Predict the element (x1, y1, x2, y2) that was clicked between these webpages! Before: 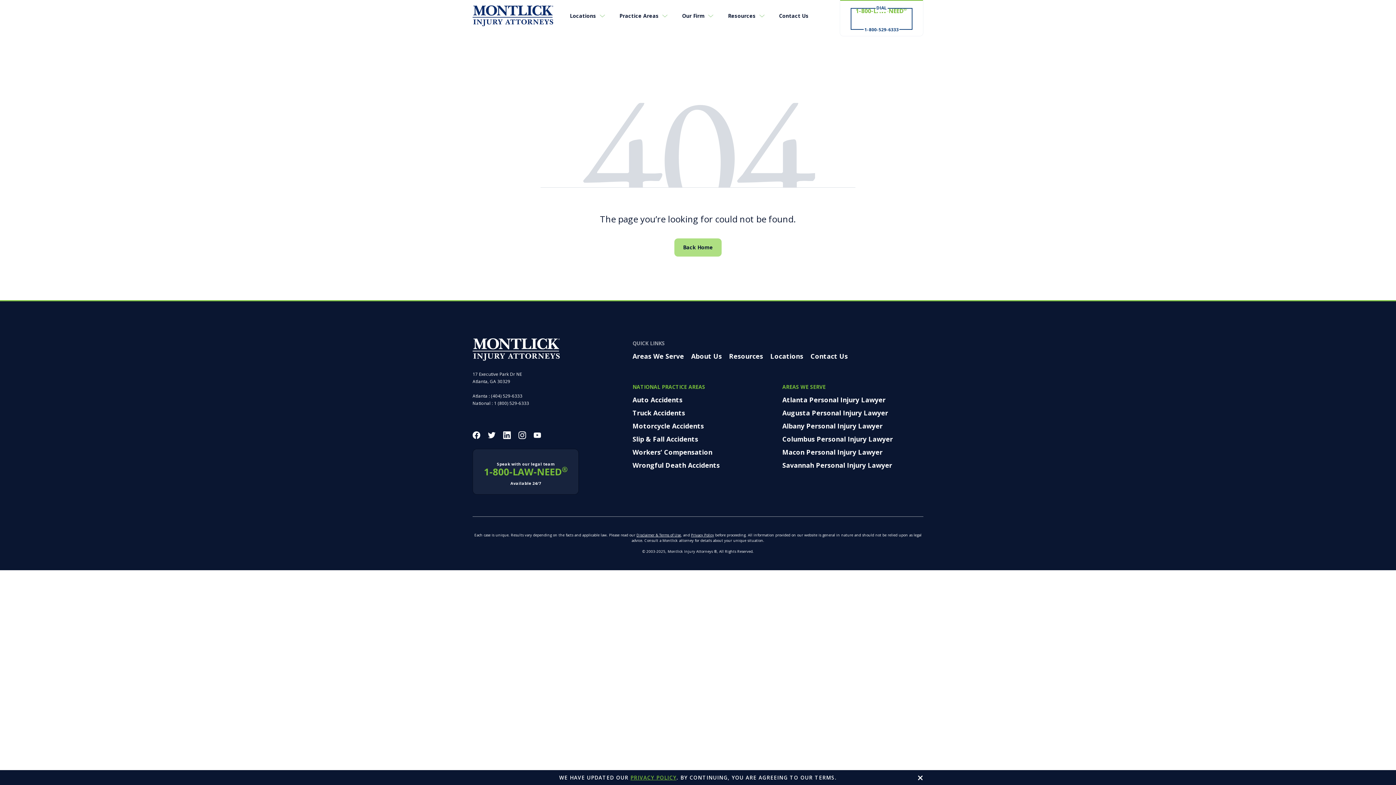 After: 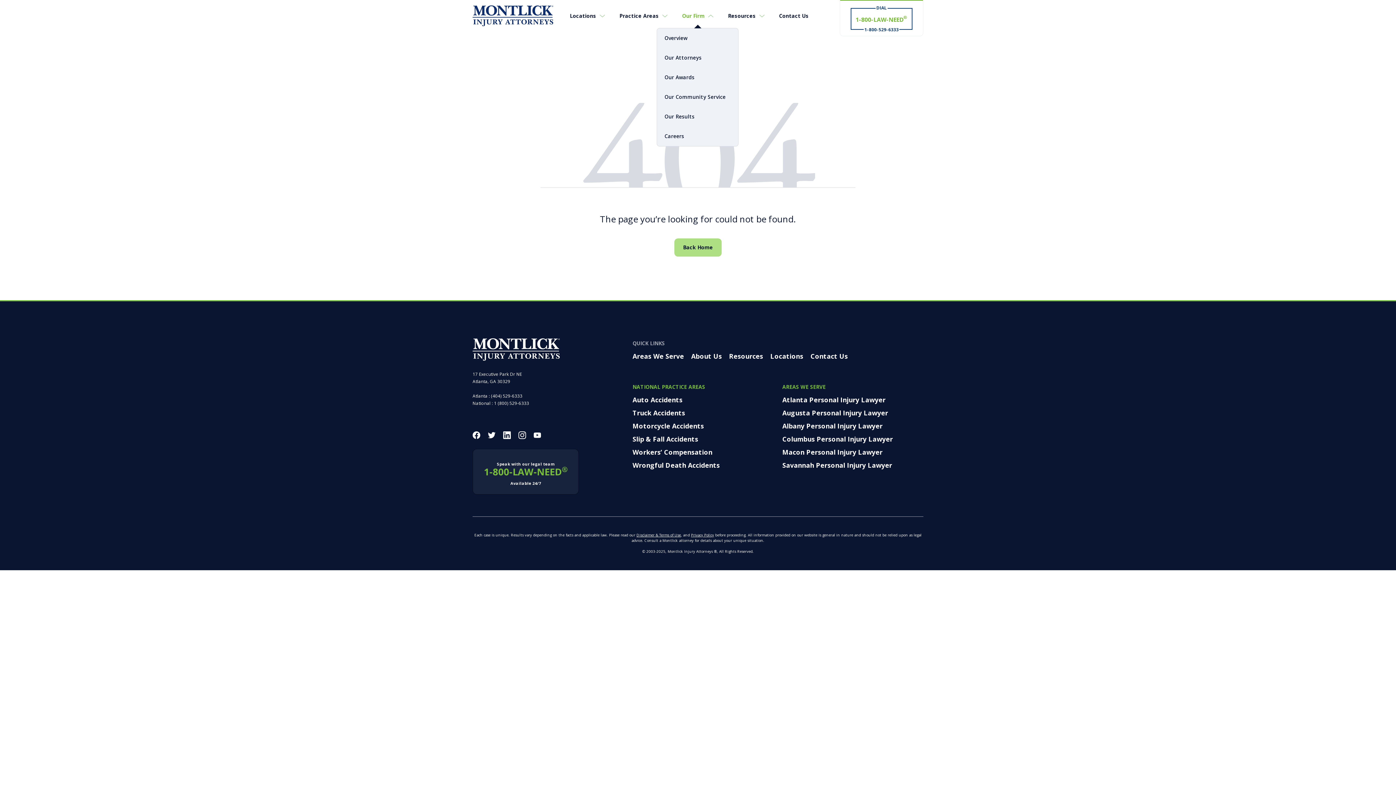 Action: label: Our Firm bbox: (682, 12, 713, 19)